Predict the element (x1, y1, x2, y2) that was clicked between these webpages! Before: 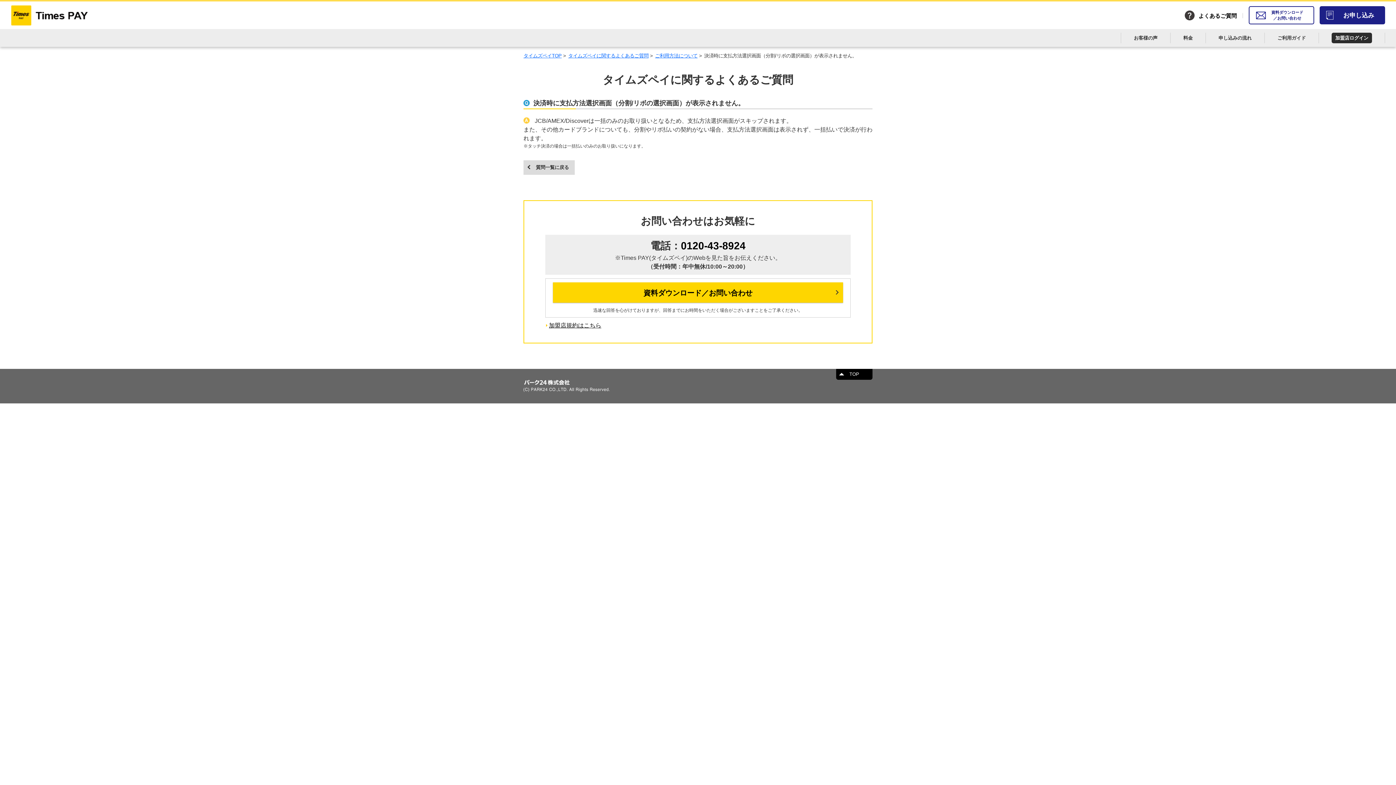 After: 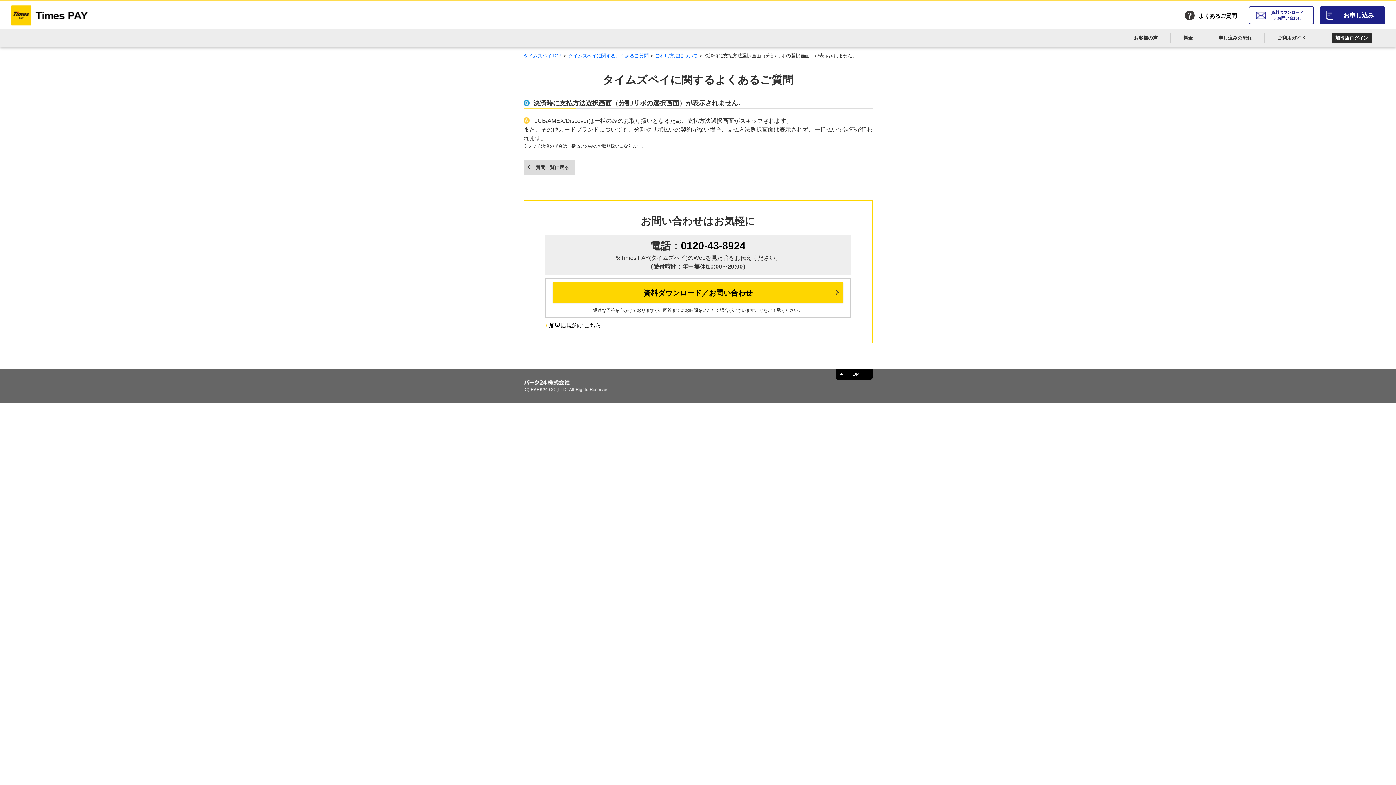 Action: bbox: (836, 369, 872, 380) label: TOP